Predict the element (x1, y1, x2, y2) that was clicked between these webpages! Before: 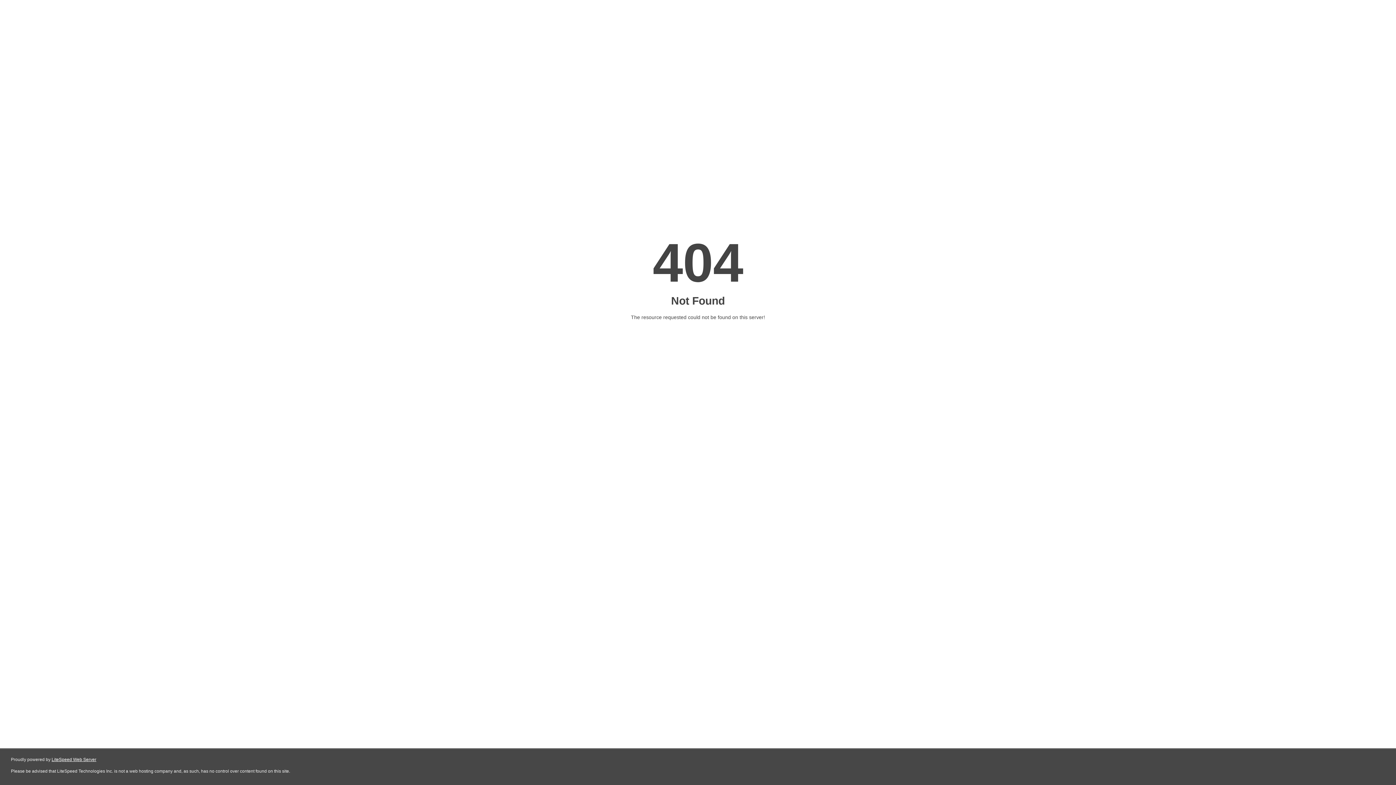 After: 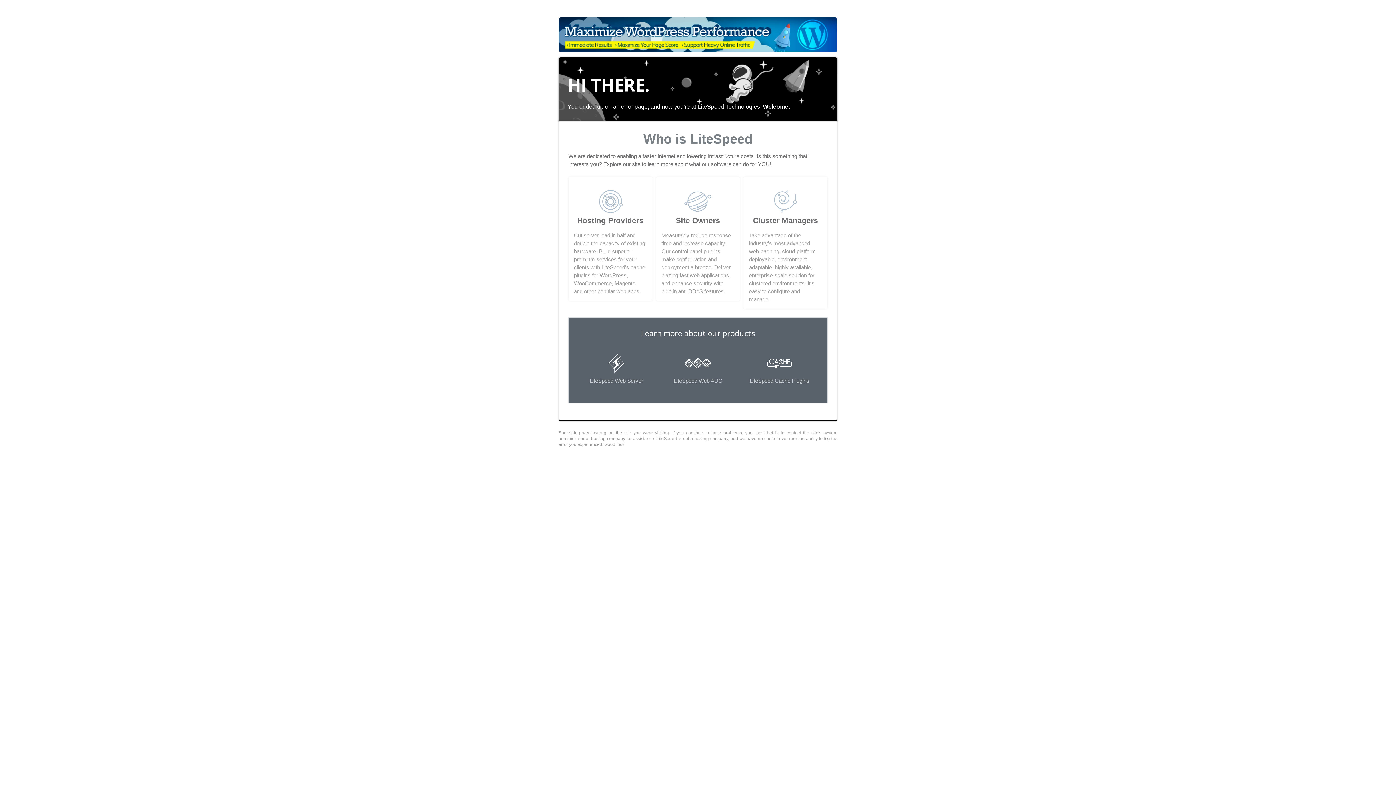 Action: label: LiteSpeed Web Server bbox: (51, 757, 96, 762)